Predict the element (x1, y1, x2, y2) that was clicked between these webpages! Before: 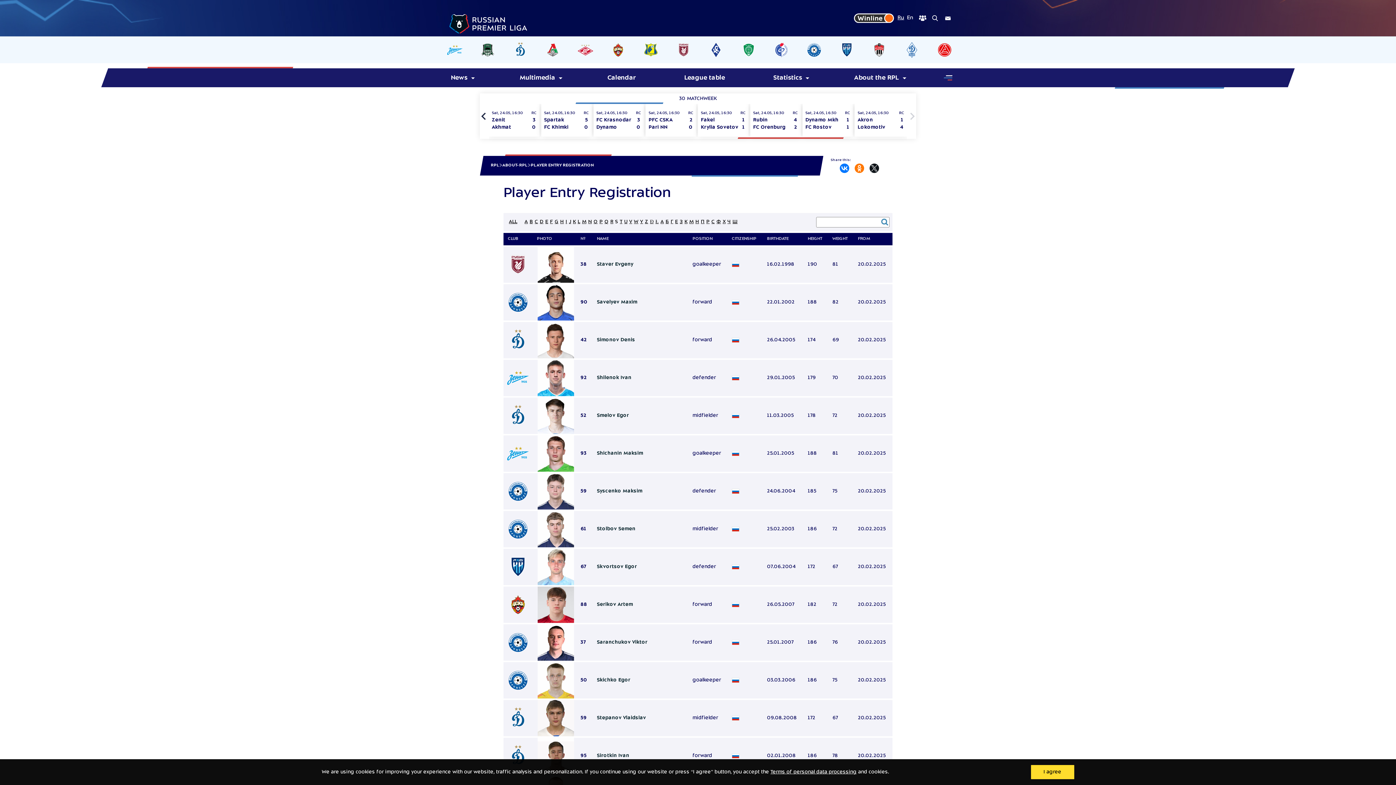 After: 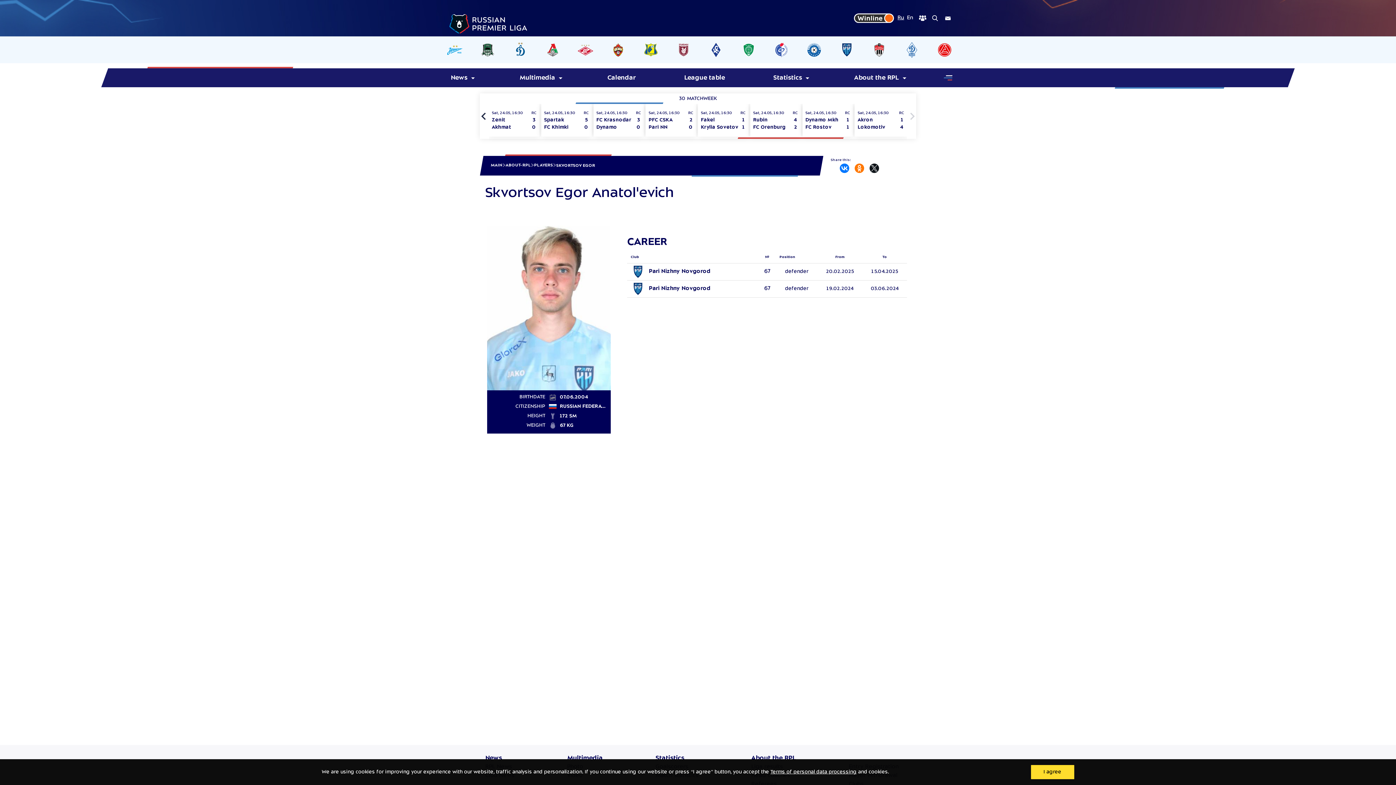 Action: label: Skvortsov Egor bbox: (597, 564, 637, 569)